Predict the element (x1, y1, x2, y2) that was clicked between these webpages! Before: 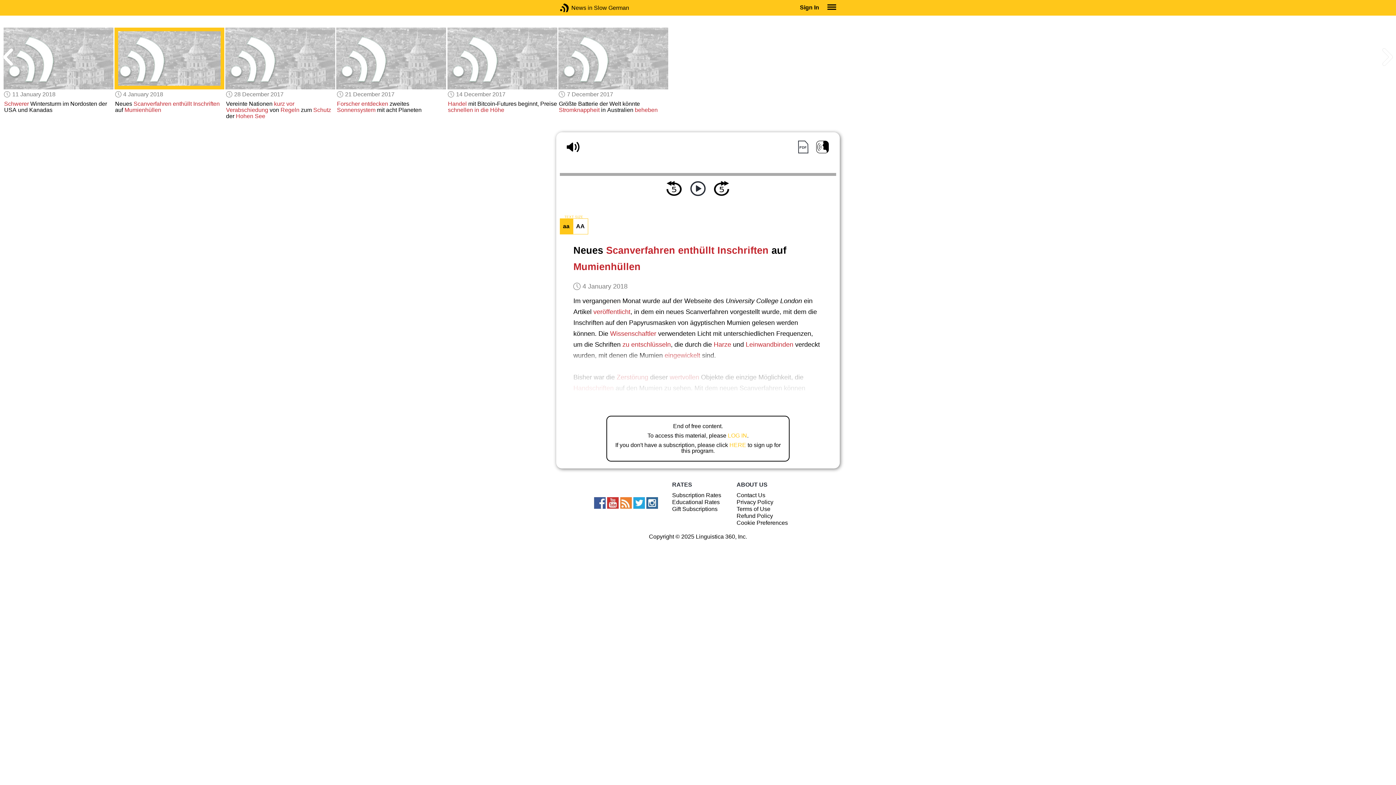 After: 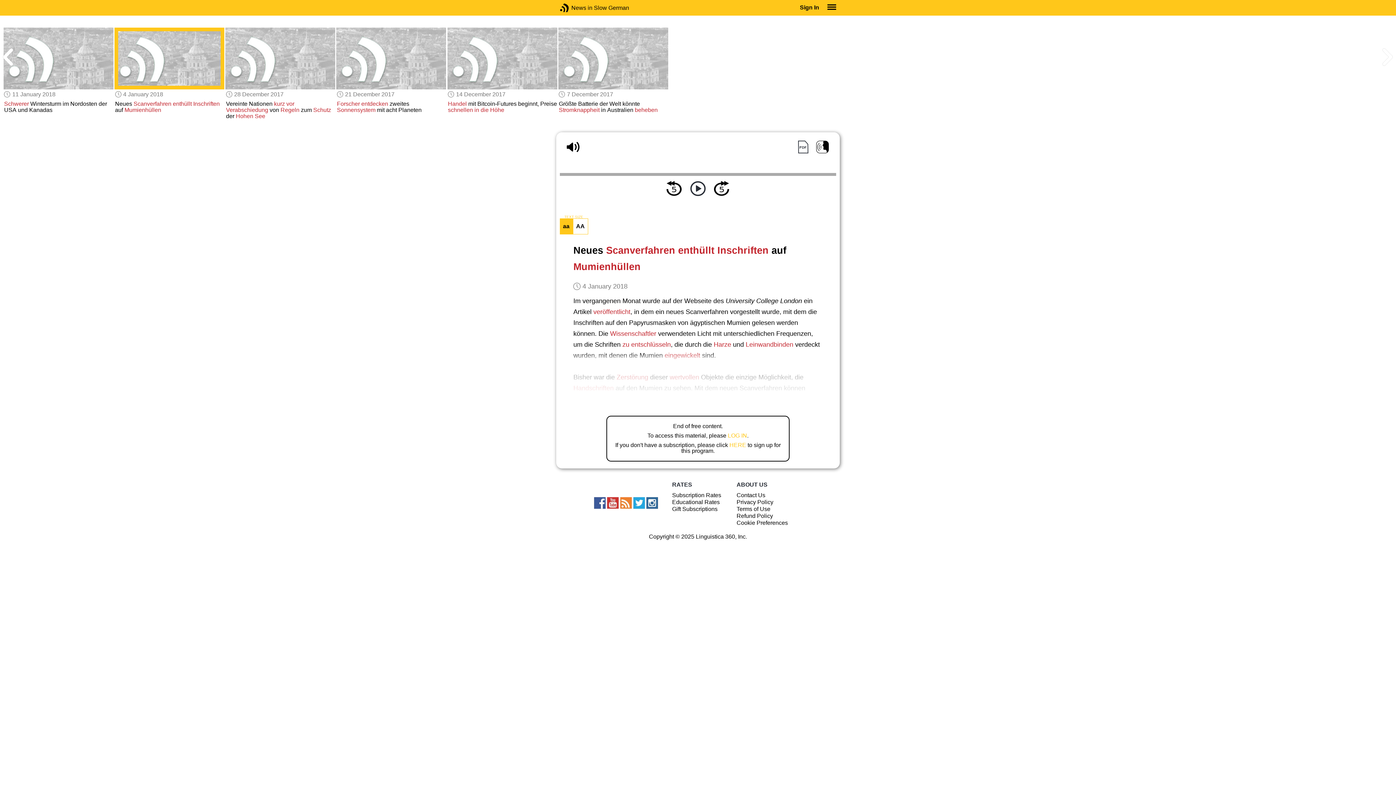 Action: bbox: (114, 27, 224, 89)